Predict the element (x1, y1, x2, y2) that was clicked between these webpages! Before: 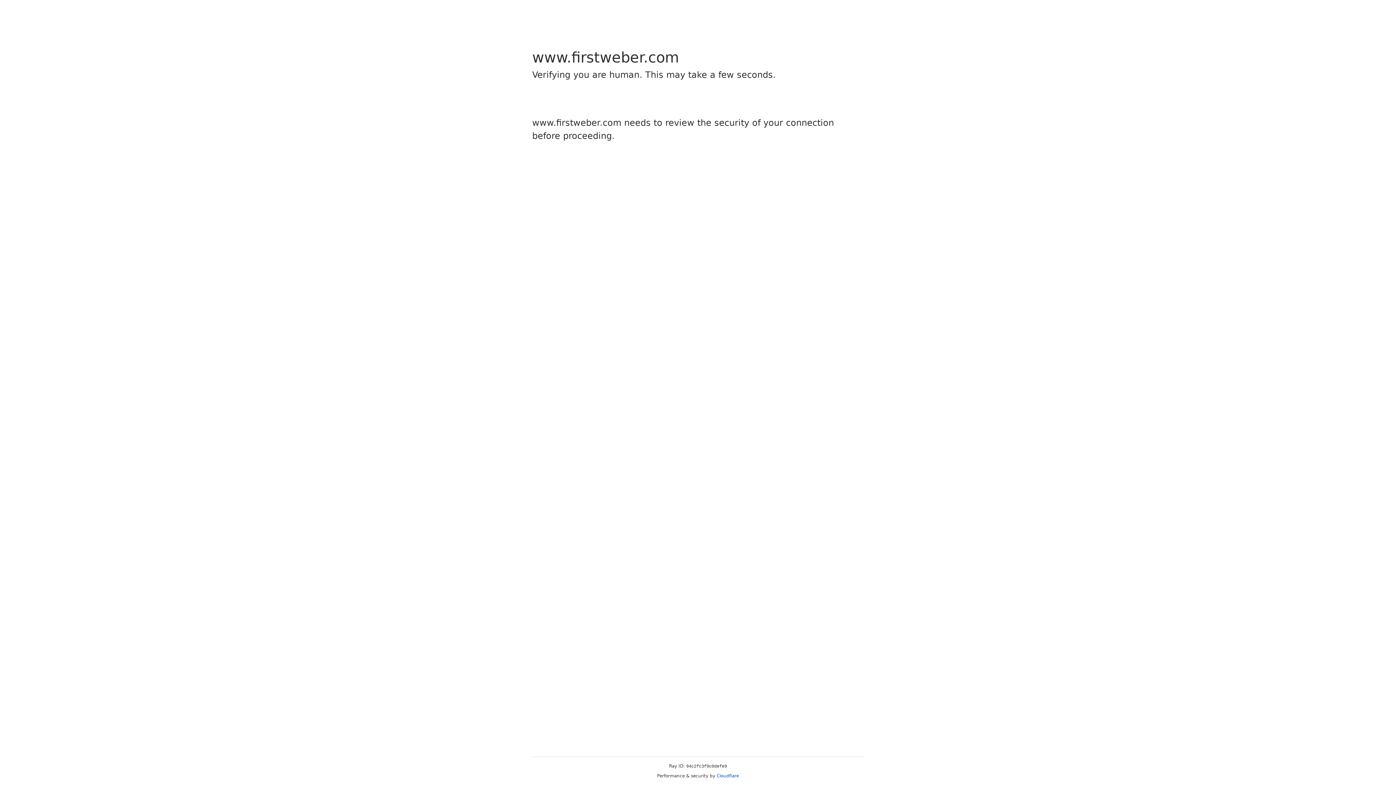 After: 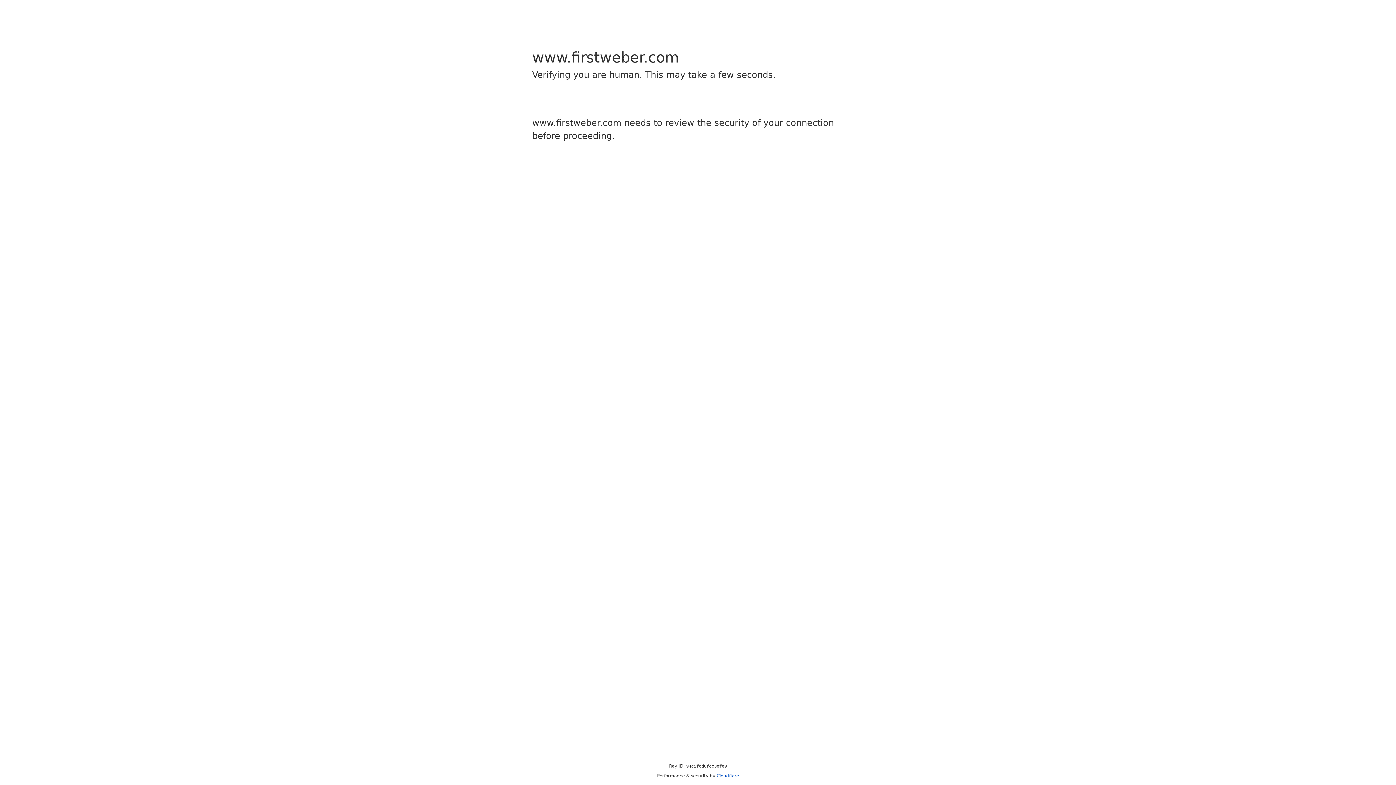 Action: bbox: (716, 773, 739, 778) label: Cloudflare